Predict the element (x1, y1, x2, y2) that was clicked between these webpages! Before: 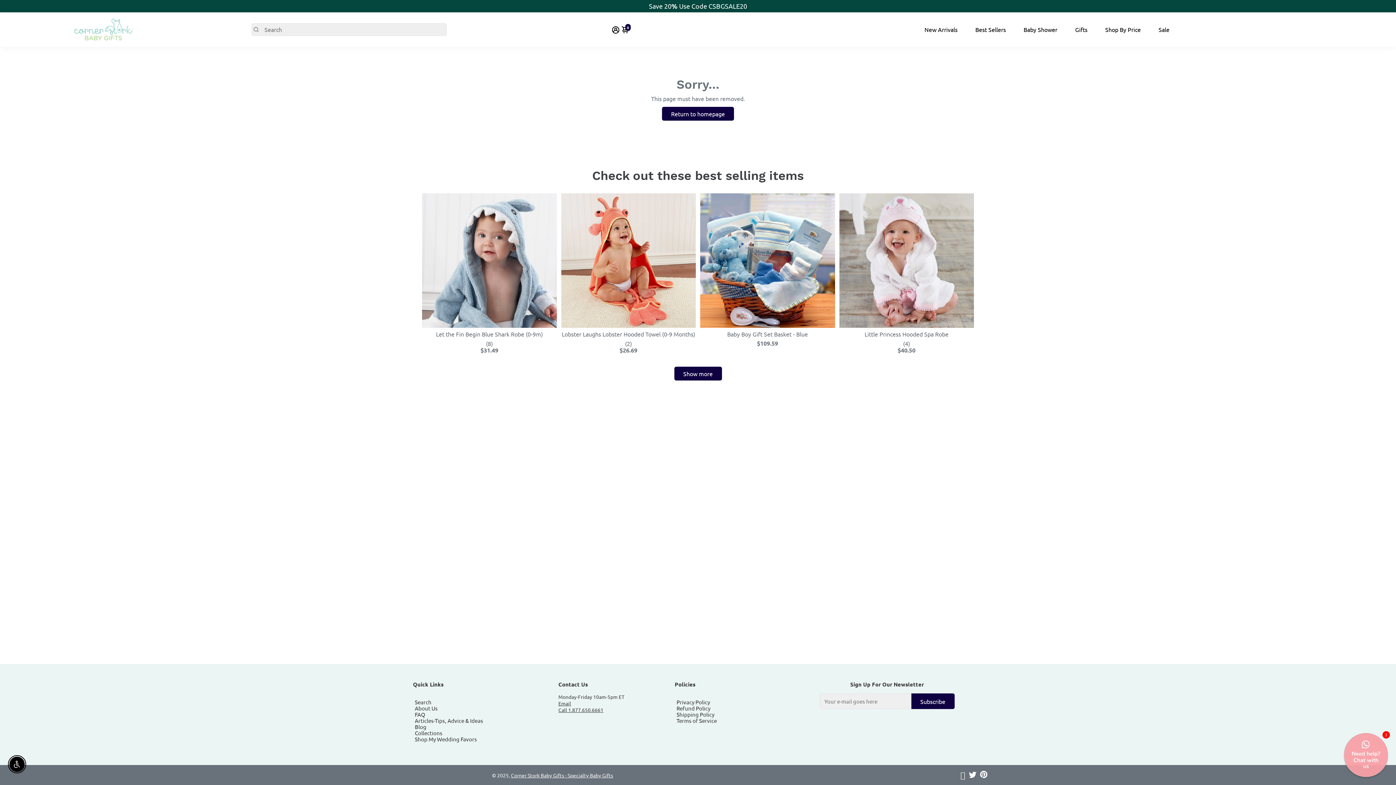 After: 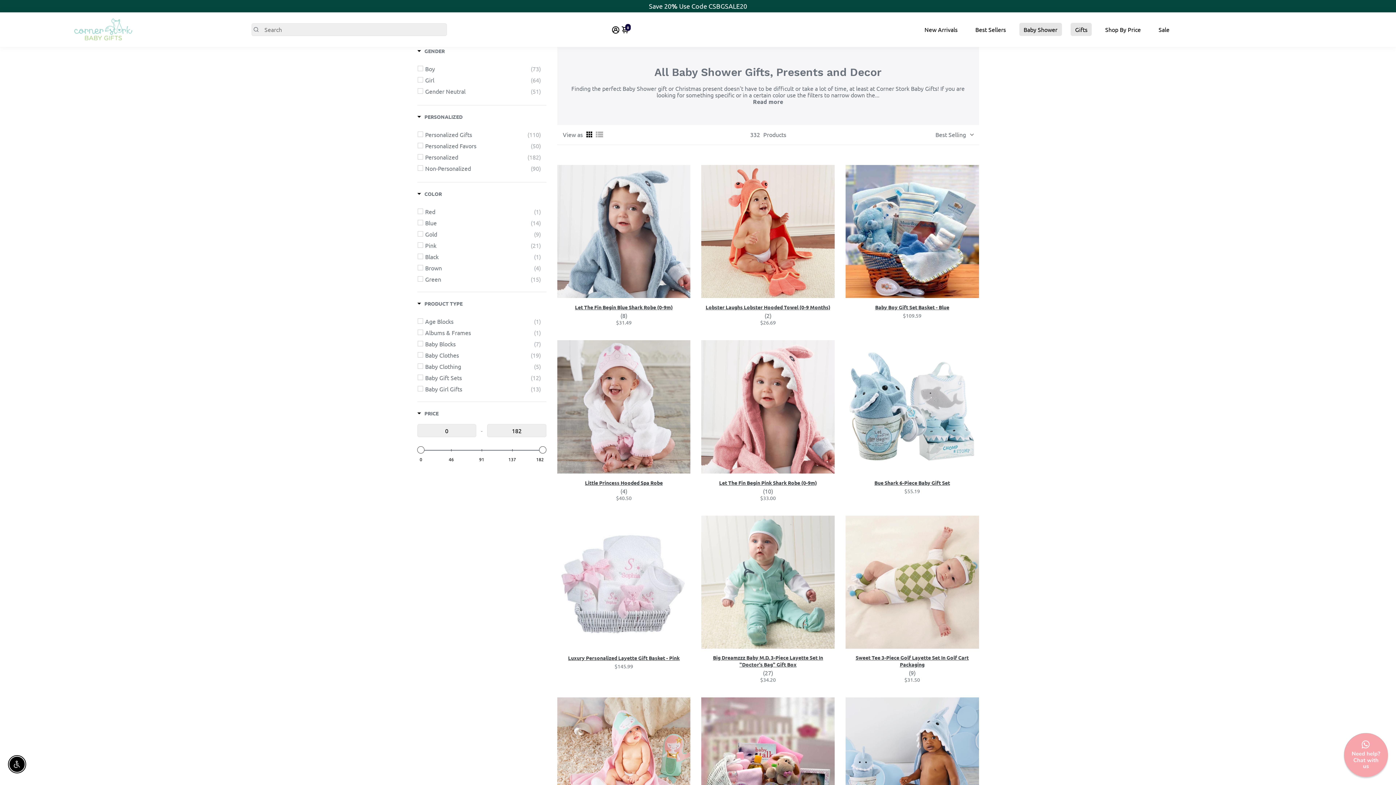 Action: bbox: (1068, 19, 1095, 39) label: Gifts